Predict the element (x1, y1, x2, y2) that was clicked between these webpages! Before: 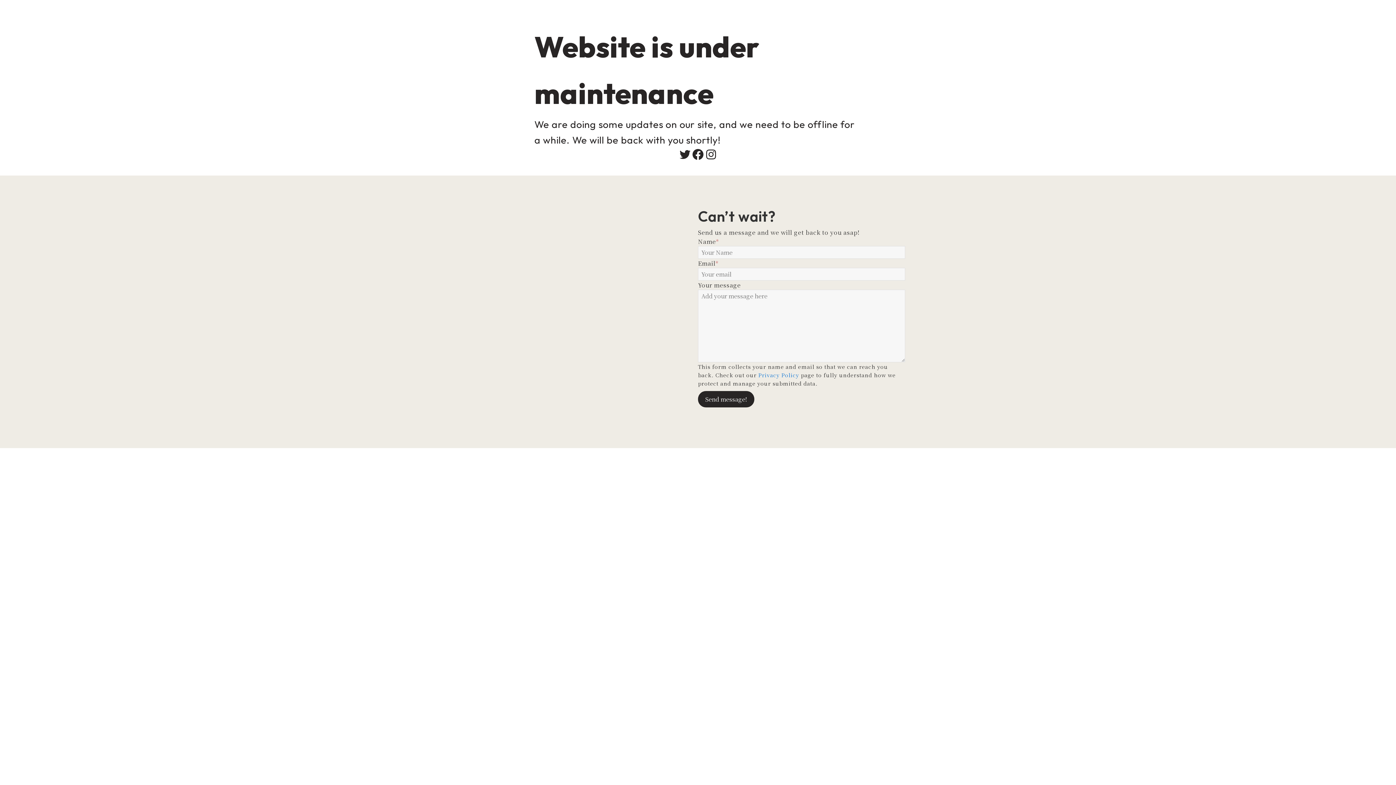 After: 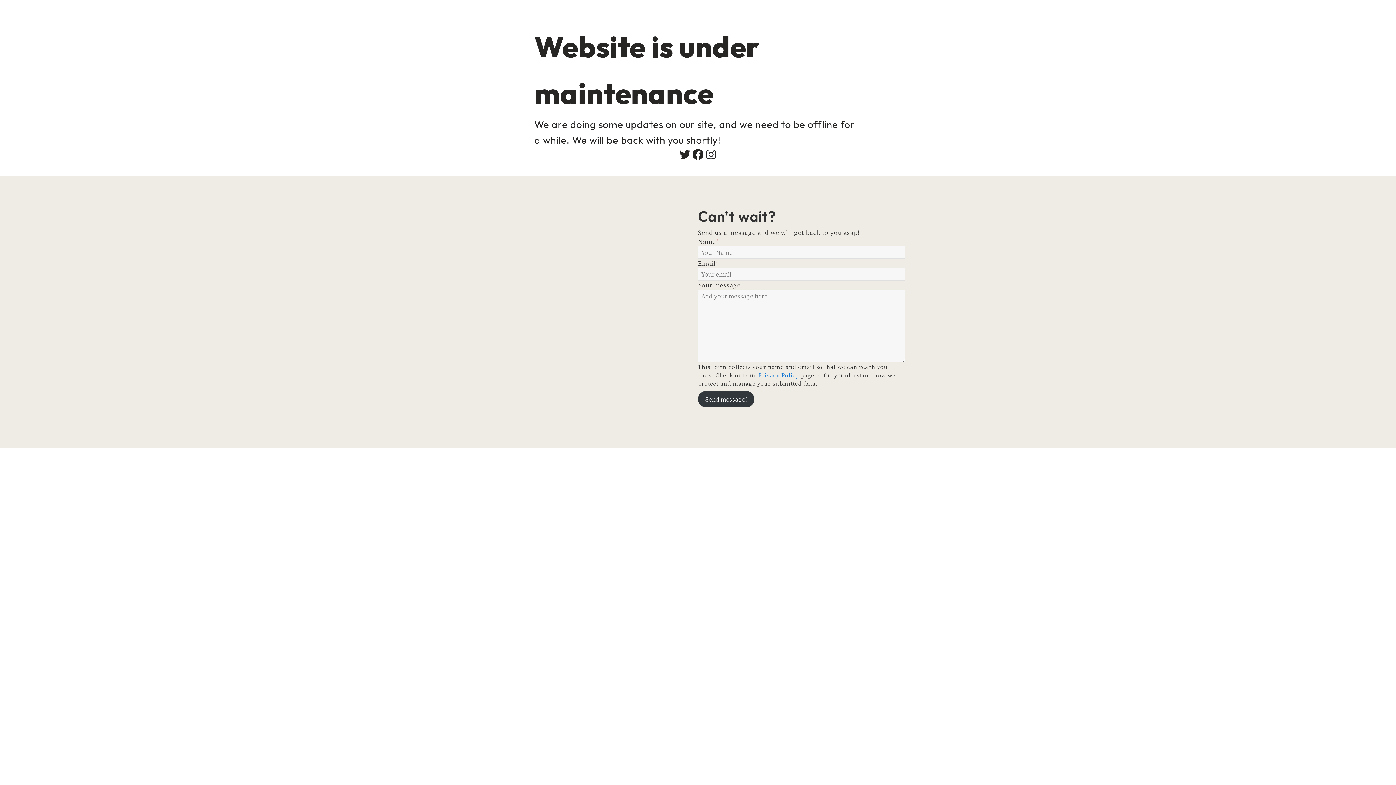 Action: label: Send message! bbox: (698, 391, 754, 407)